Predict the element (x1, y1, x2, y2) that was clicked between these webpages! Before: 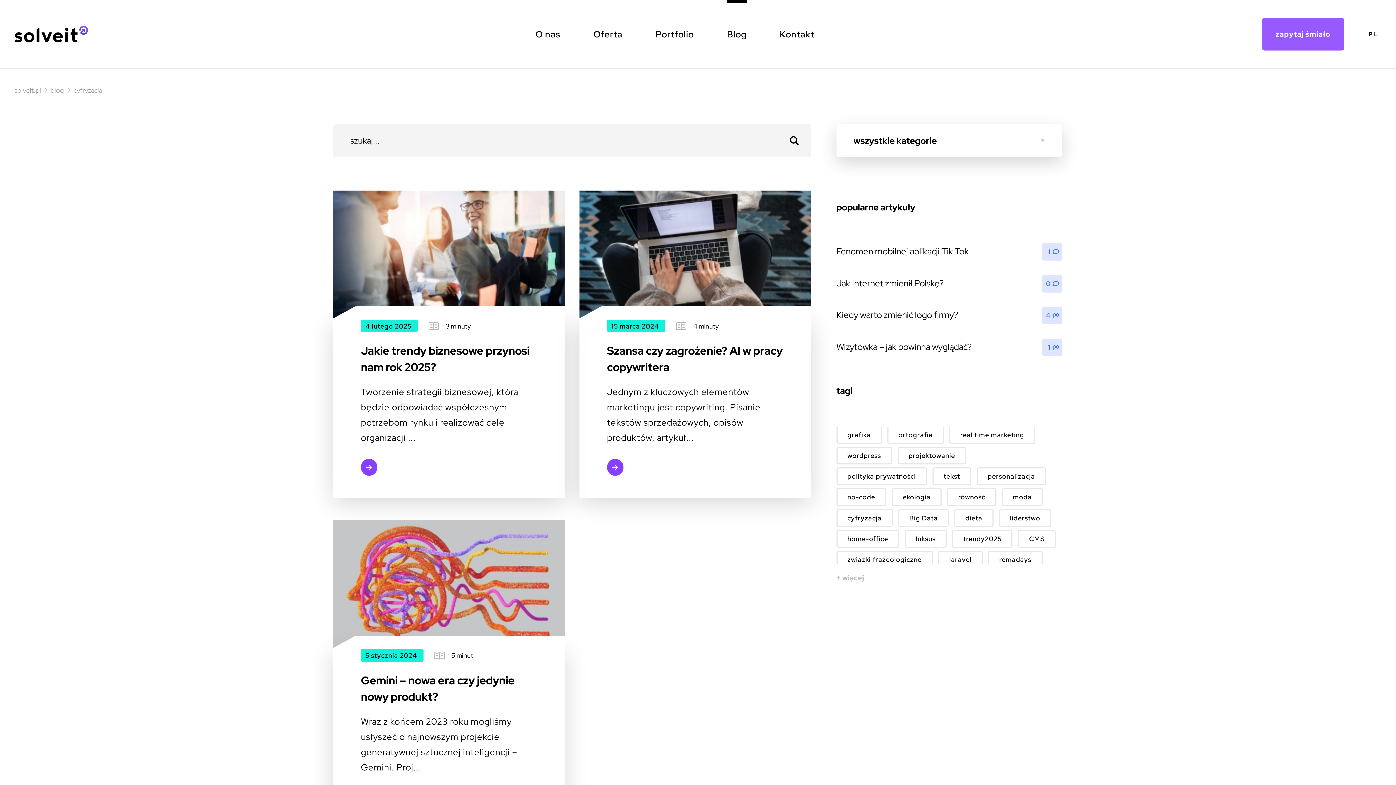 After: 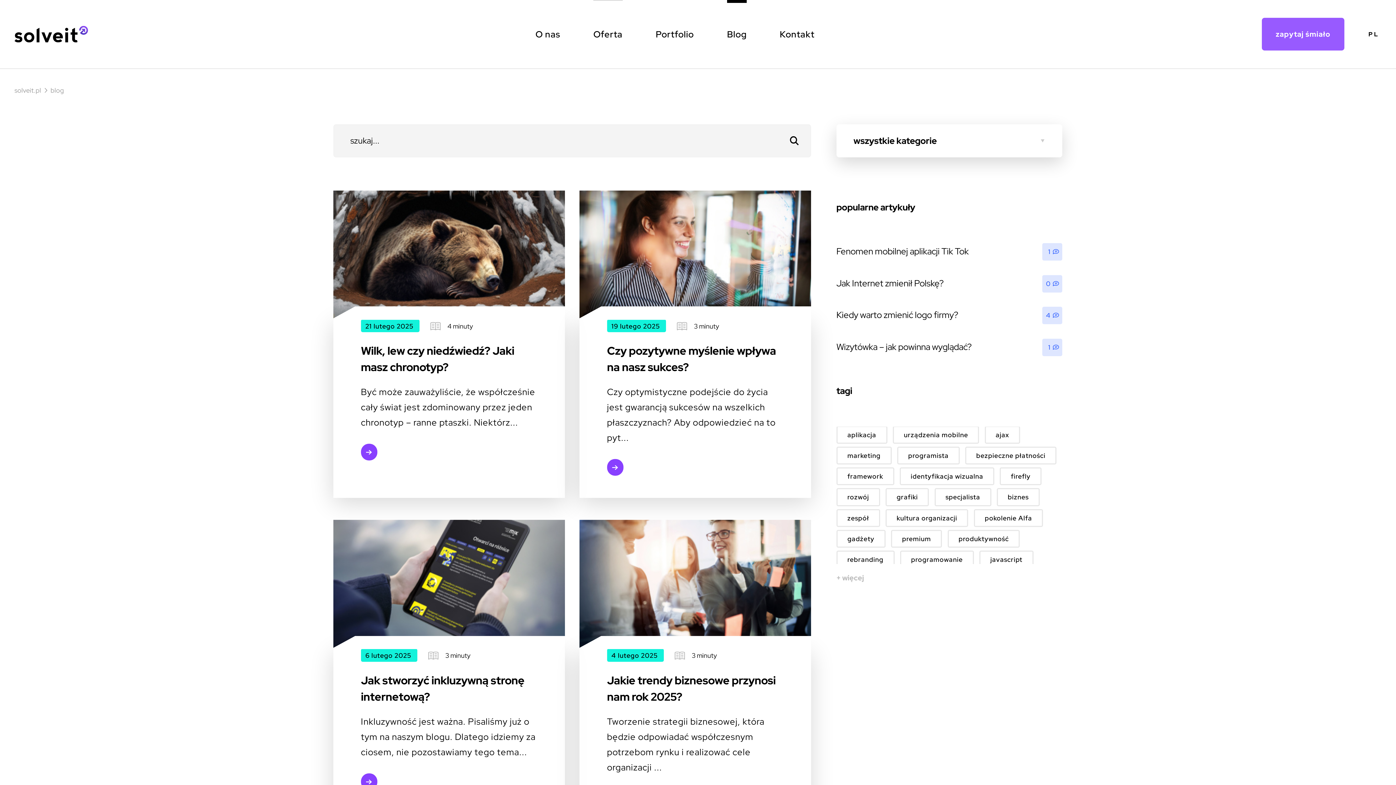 Action: bbox: (50, 85, 64, 94) label: blog